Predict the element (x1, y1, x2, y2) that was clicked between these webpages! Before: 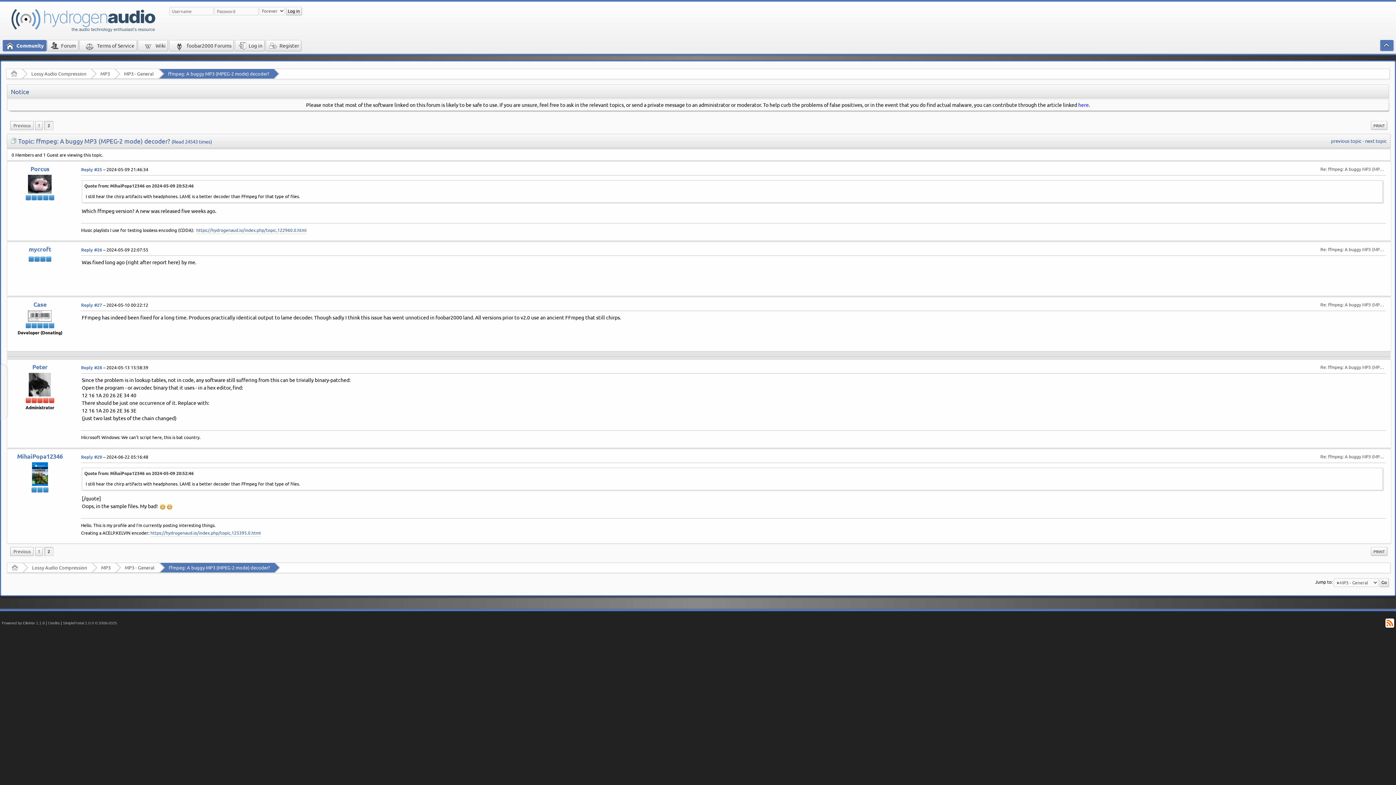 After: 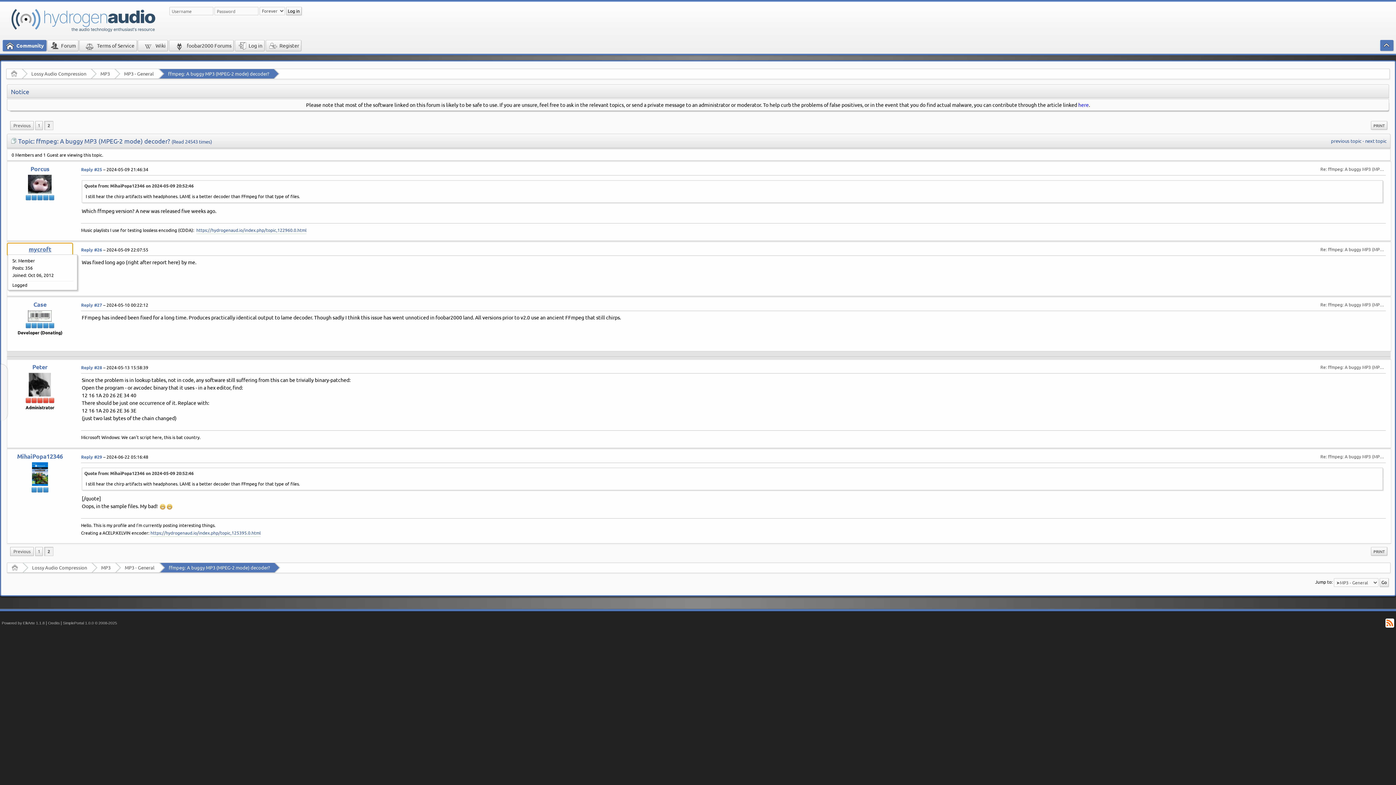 Action: label: mycroft bbox: (7, 243, 72, 255)